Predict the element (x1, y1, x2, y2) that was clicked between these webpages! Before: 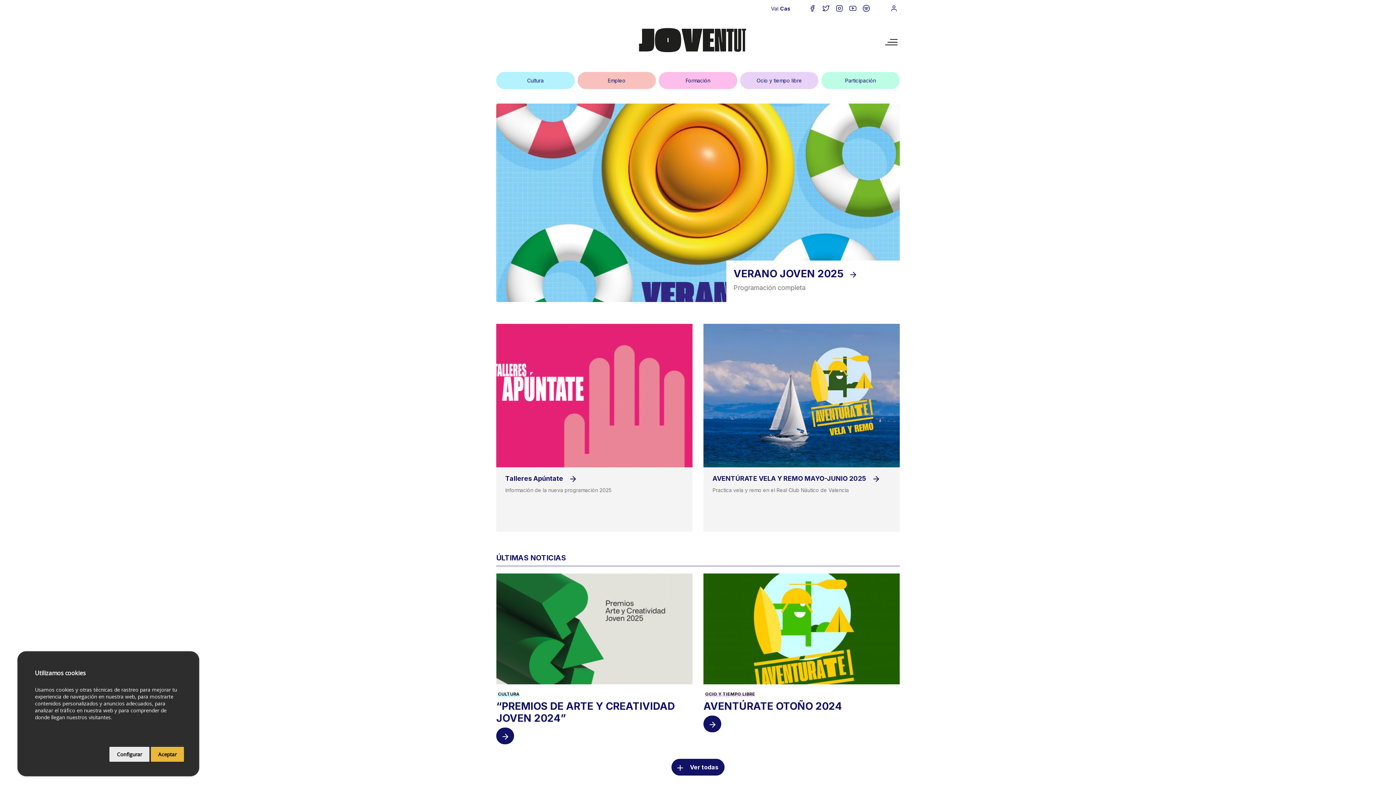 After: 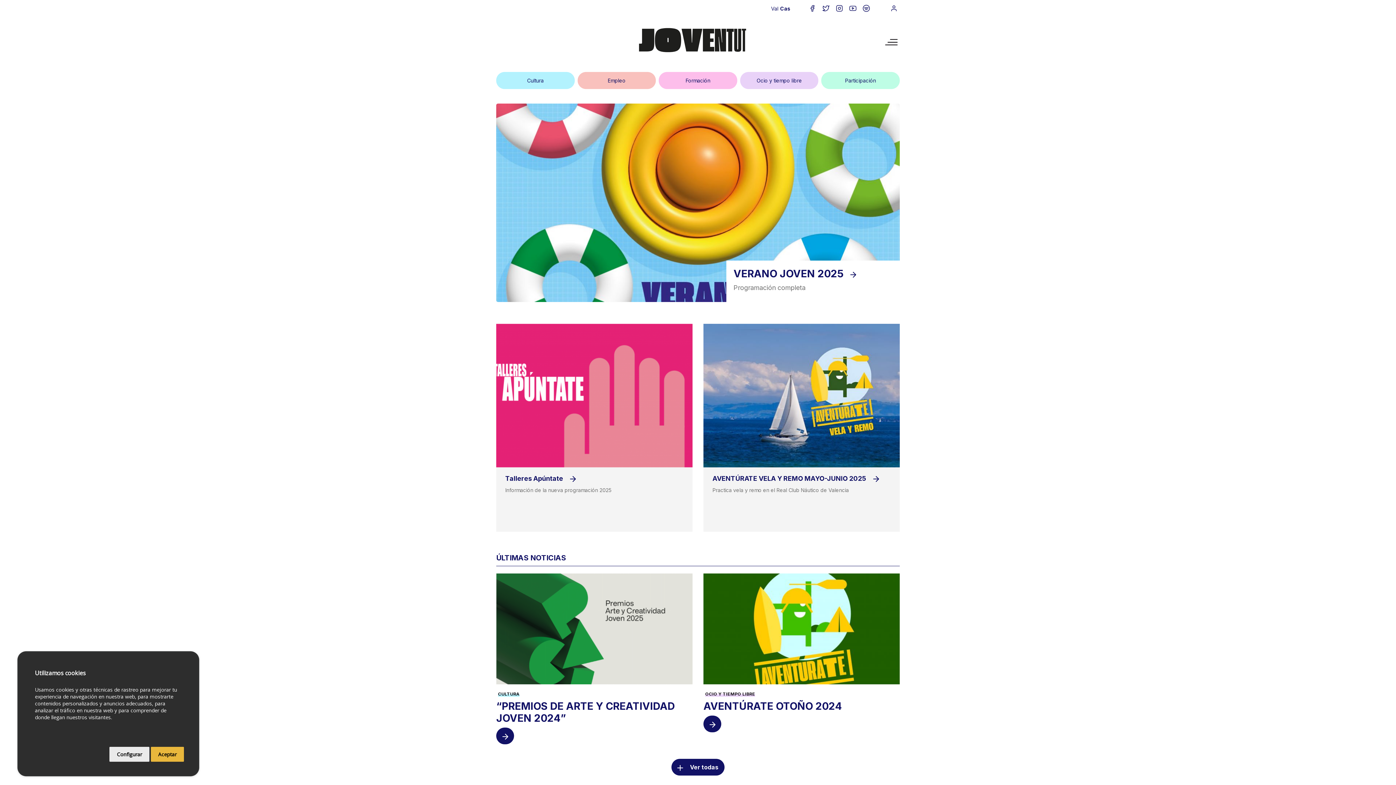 Action: bbox: (638, 33, 747, 45)